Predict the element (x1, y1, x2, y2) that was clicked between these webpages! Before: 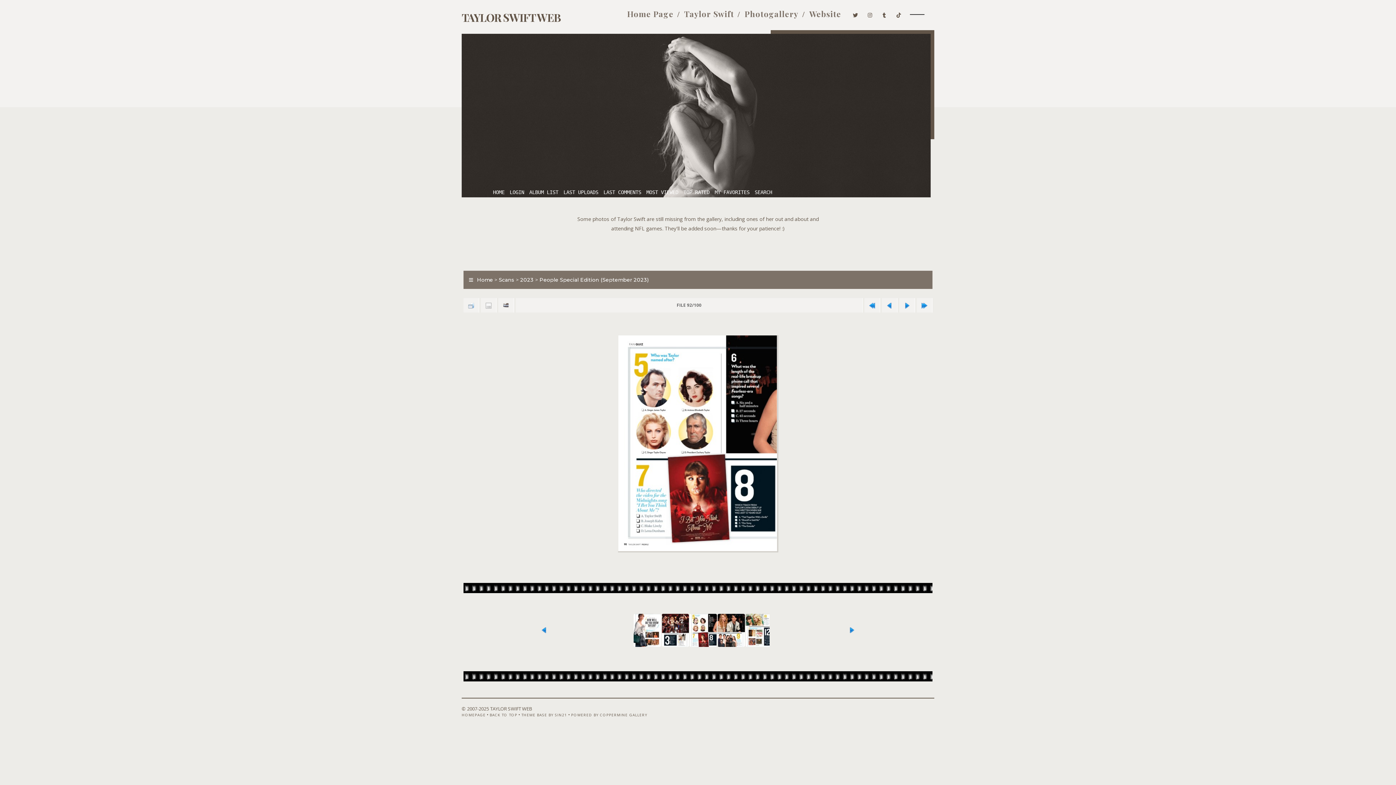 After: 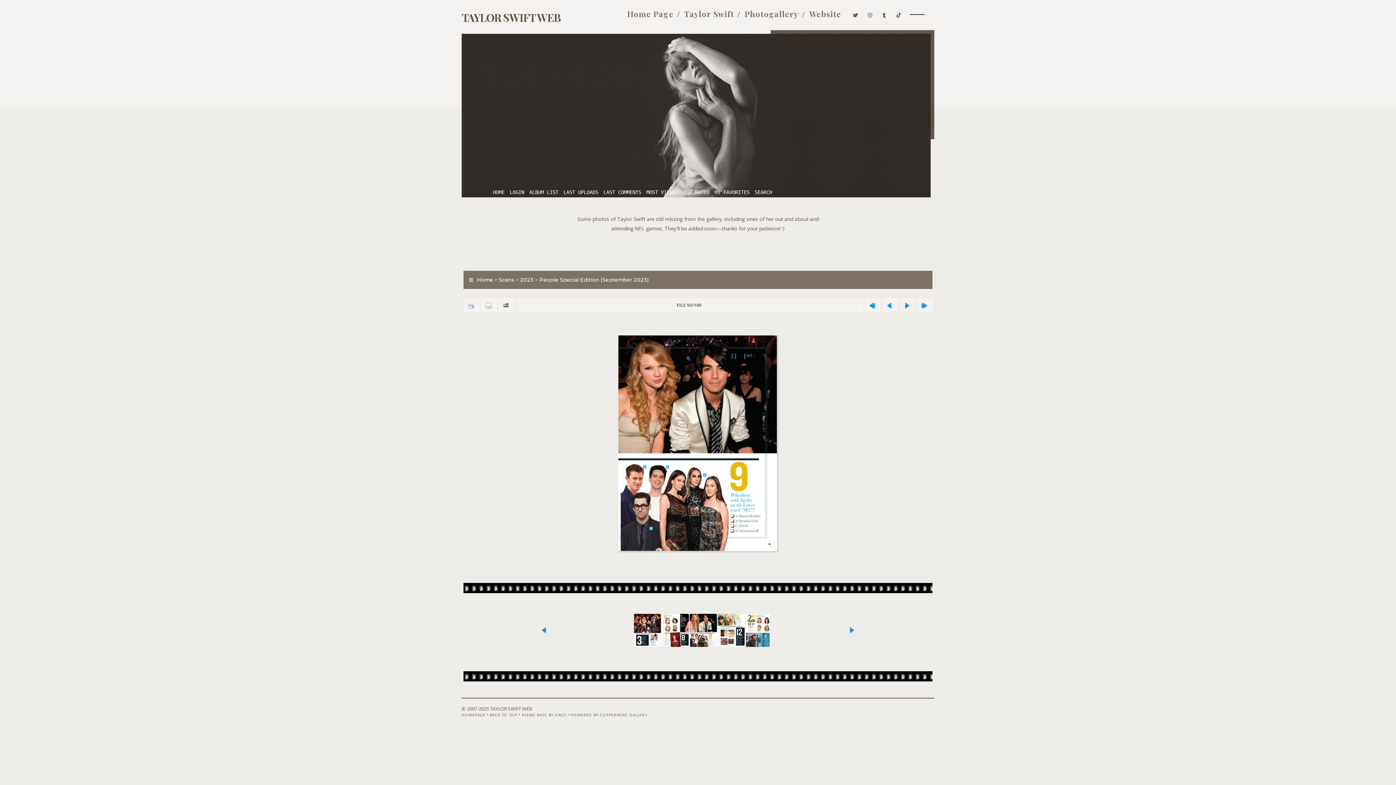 Action: bbox: (902, 298, 912, 312)